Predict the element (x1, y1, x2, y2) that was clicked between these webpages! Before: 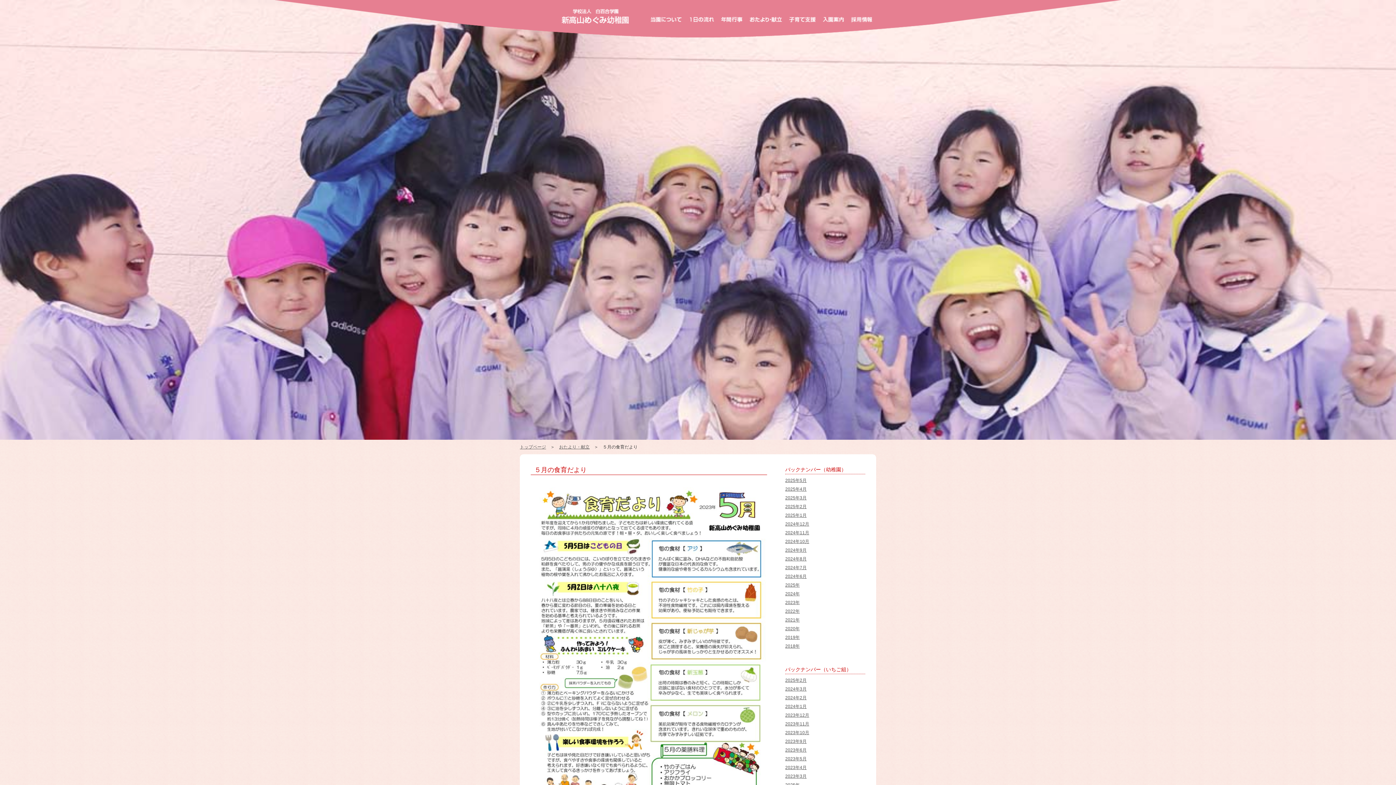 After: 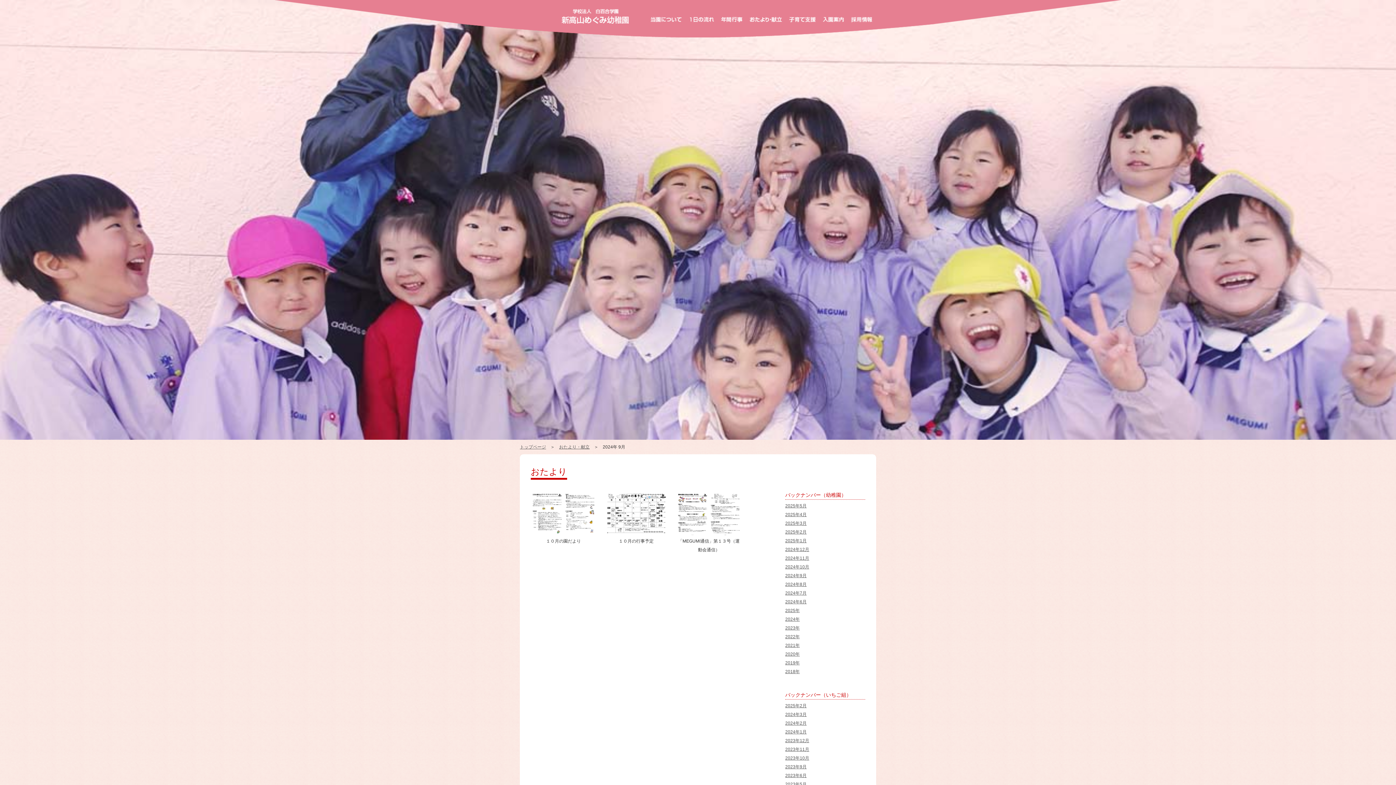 Action: label: 2024年9月 bbox: (785, 547, 806, 553)